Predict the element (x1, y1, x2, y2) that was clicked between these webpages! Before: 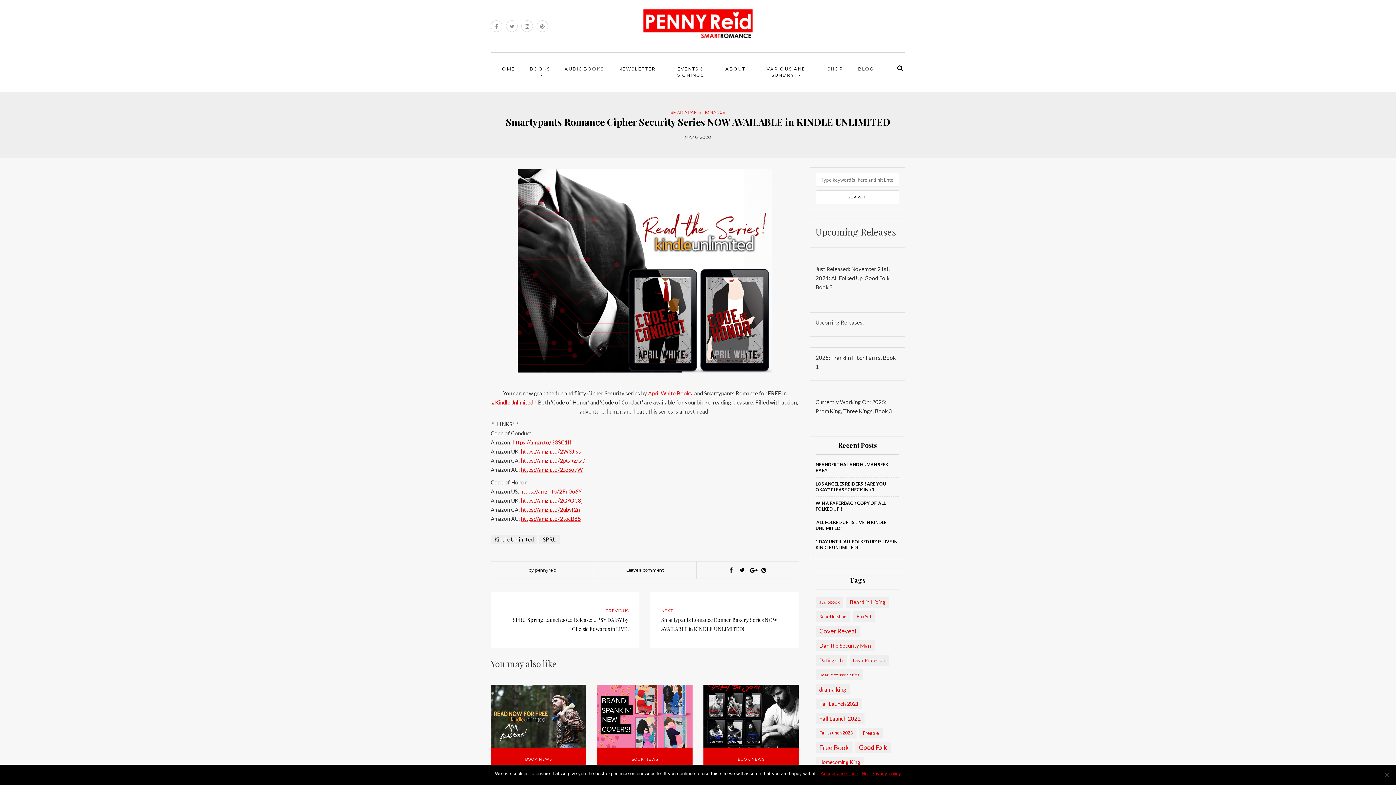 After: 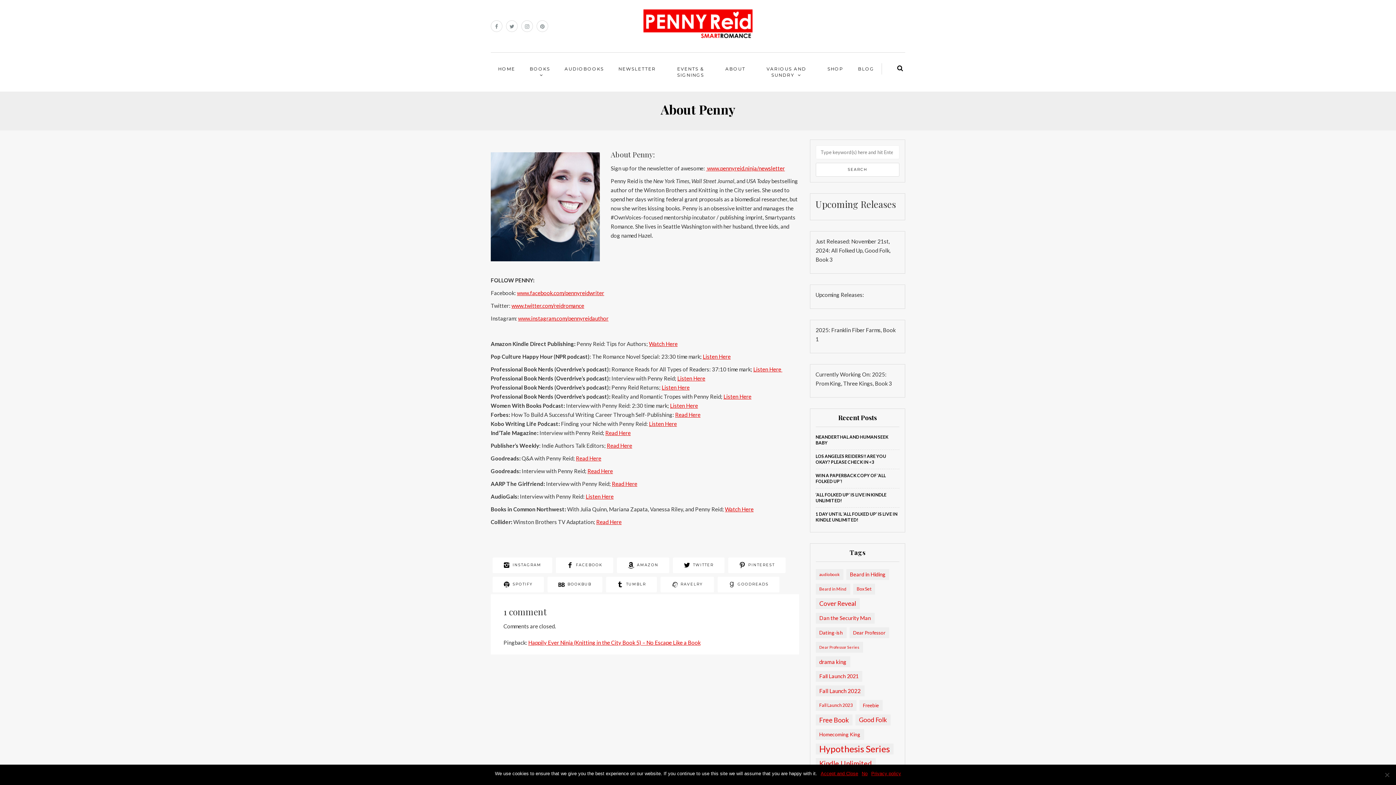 Action: bbox: (723, 63, 747, 74) label: ABOUT